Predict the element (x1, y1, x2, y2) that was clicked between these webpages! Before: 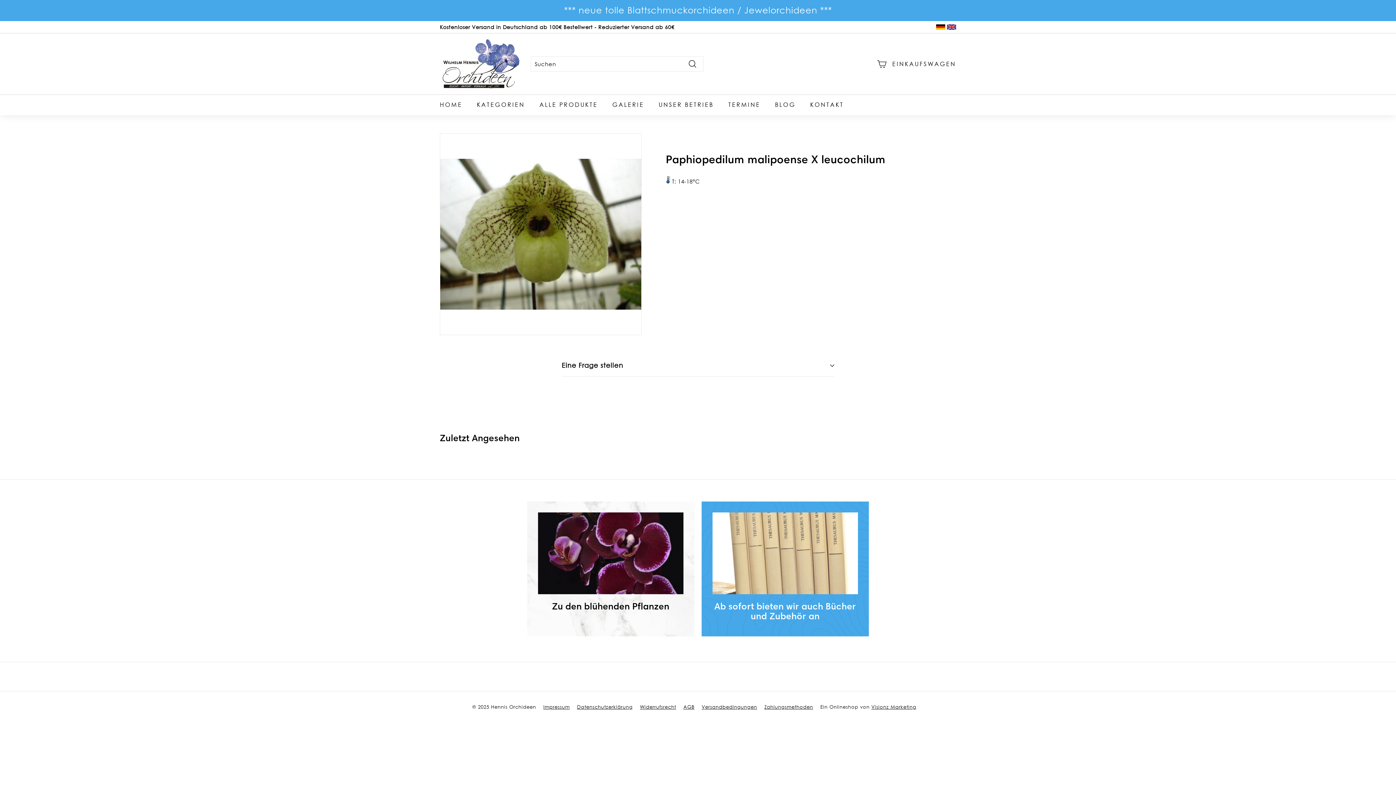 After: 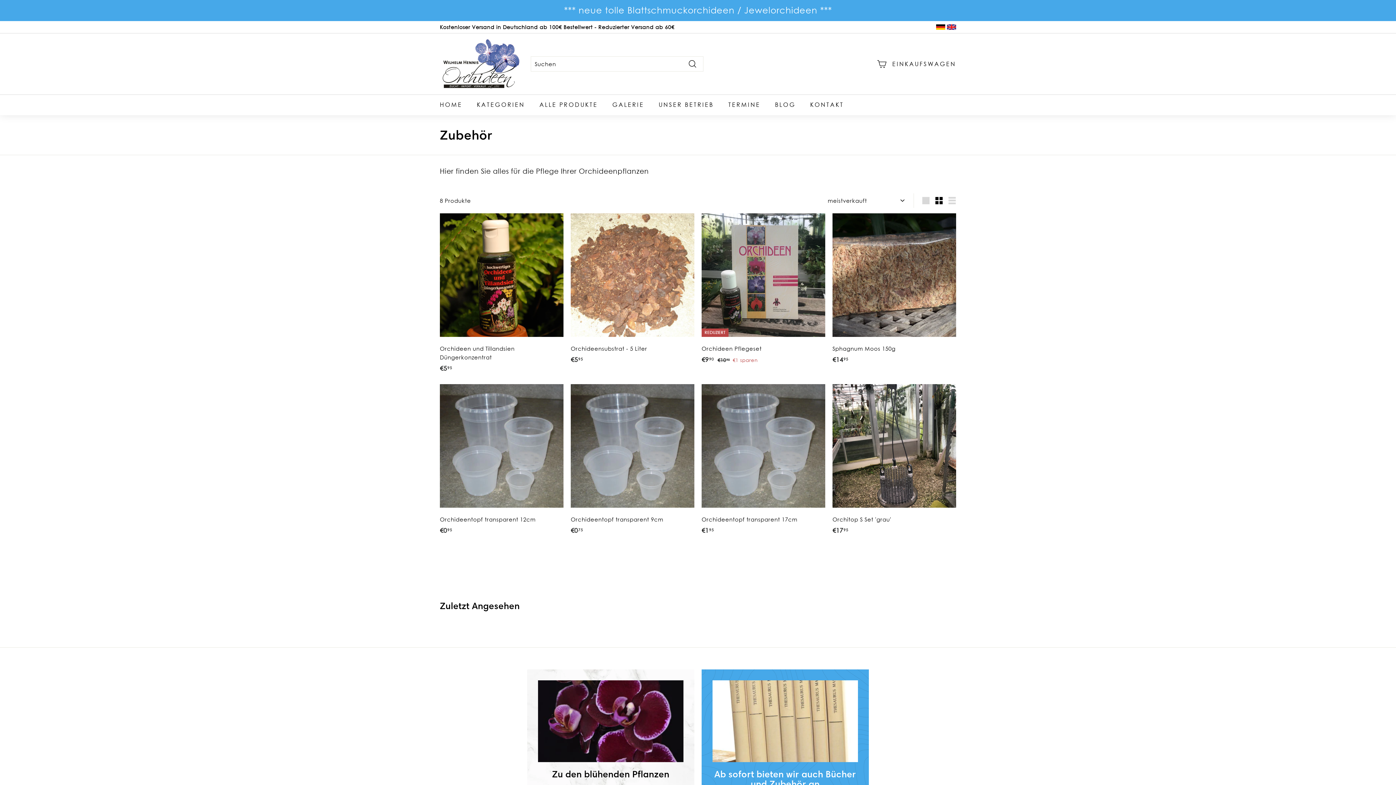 Action: label: Ab sofort bieten wir auch Bücher und Zubehör an bbox: (712, 512, 858, 594)